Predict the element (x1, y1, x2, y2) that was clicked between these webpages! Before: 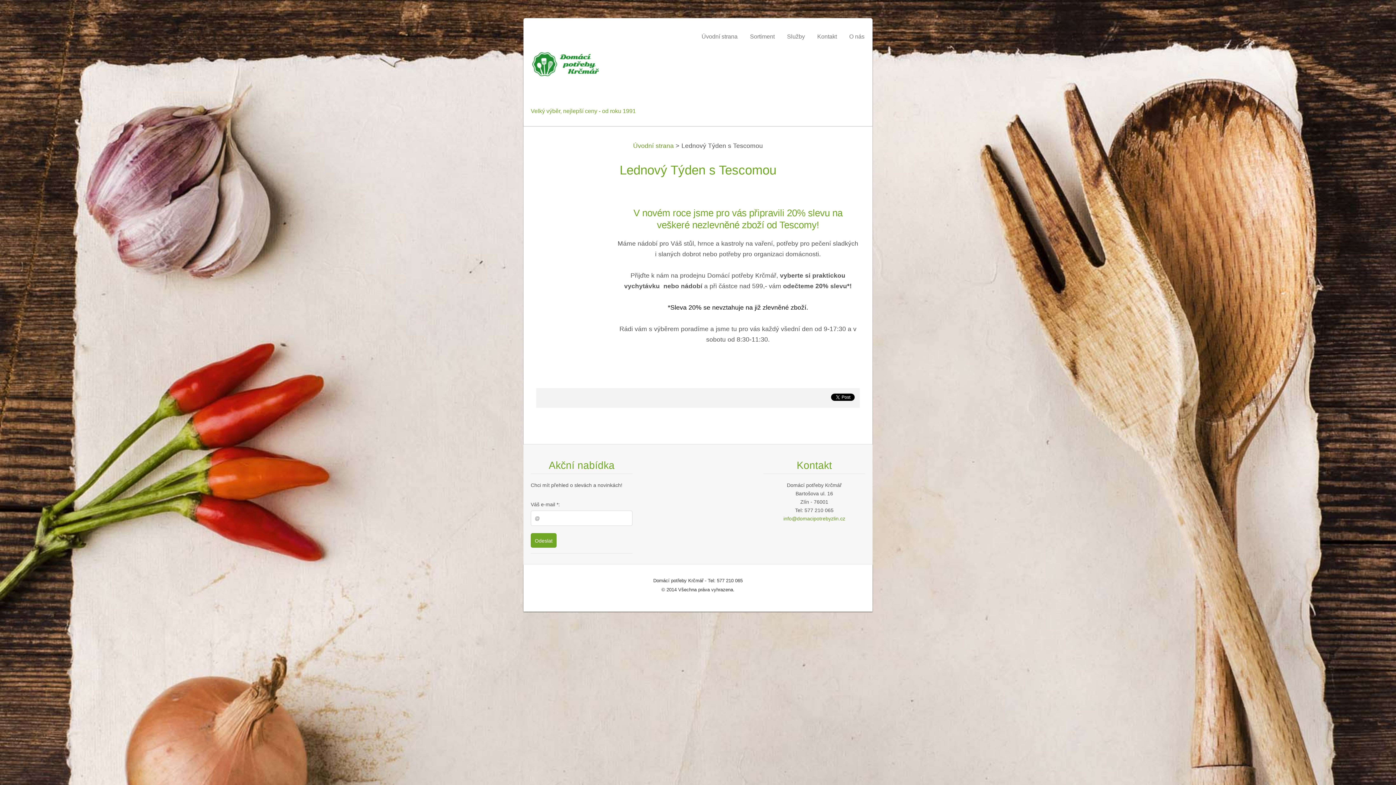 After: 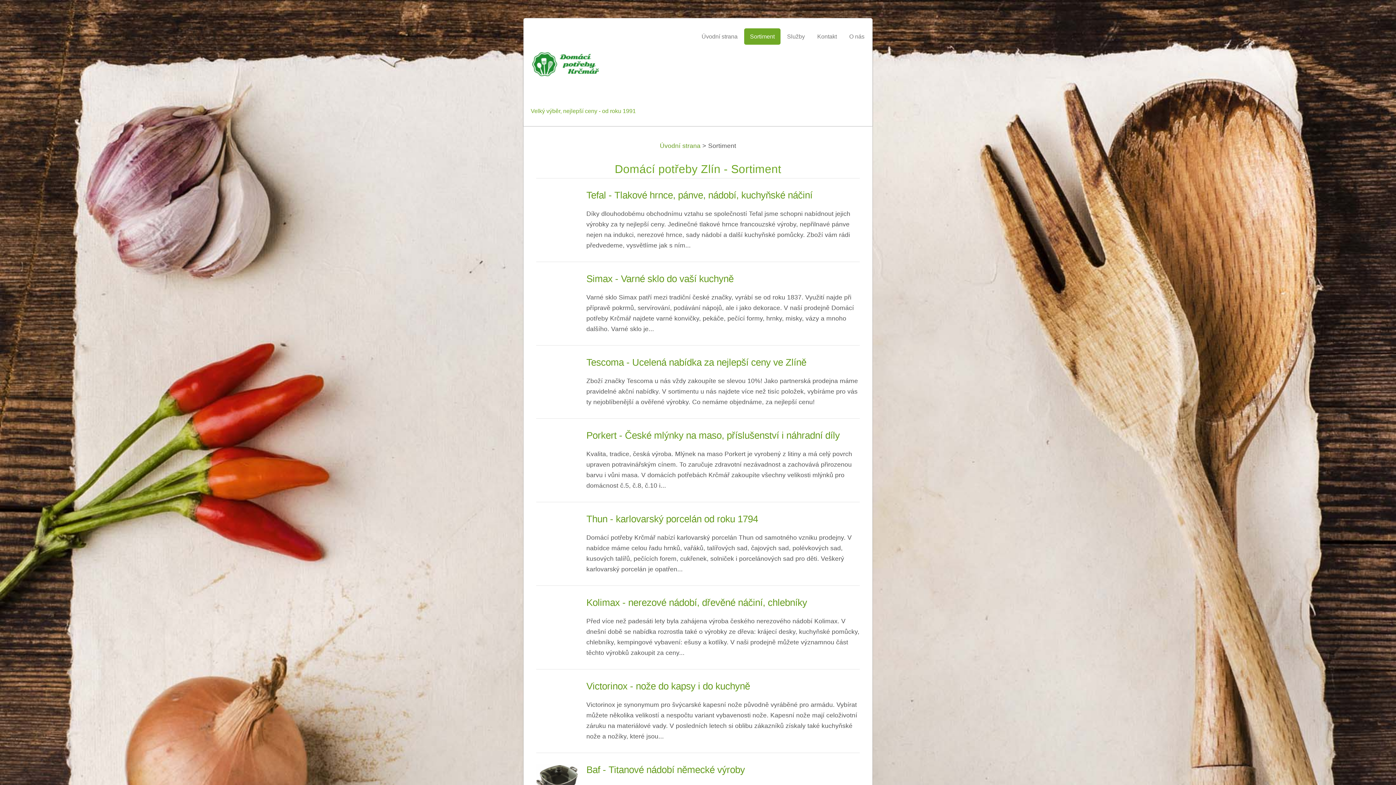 Action: label: Sortiment bbox: (744, 28, 780, 44)